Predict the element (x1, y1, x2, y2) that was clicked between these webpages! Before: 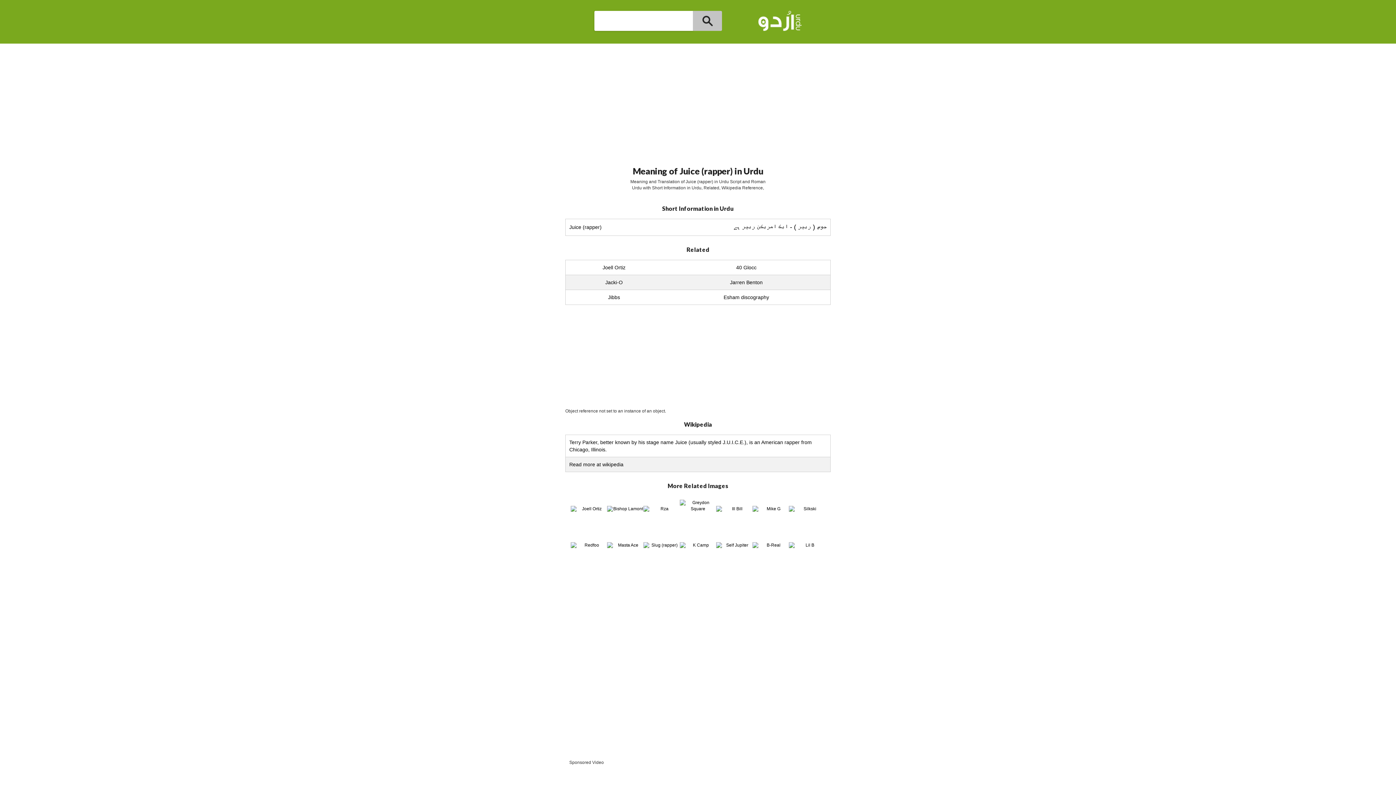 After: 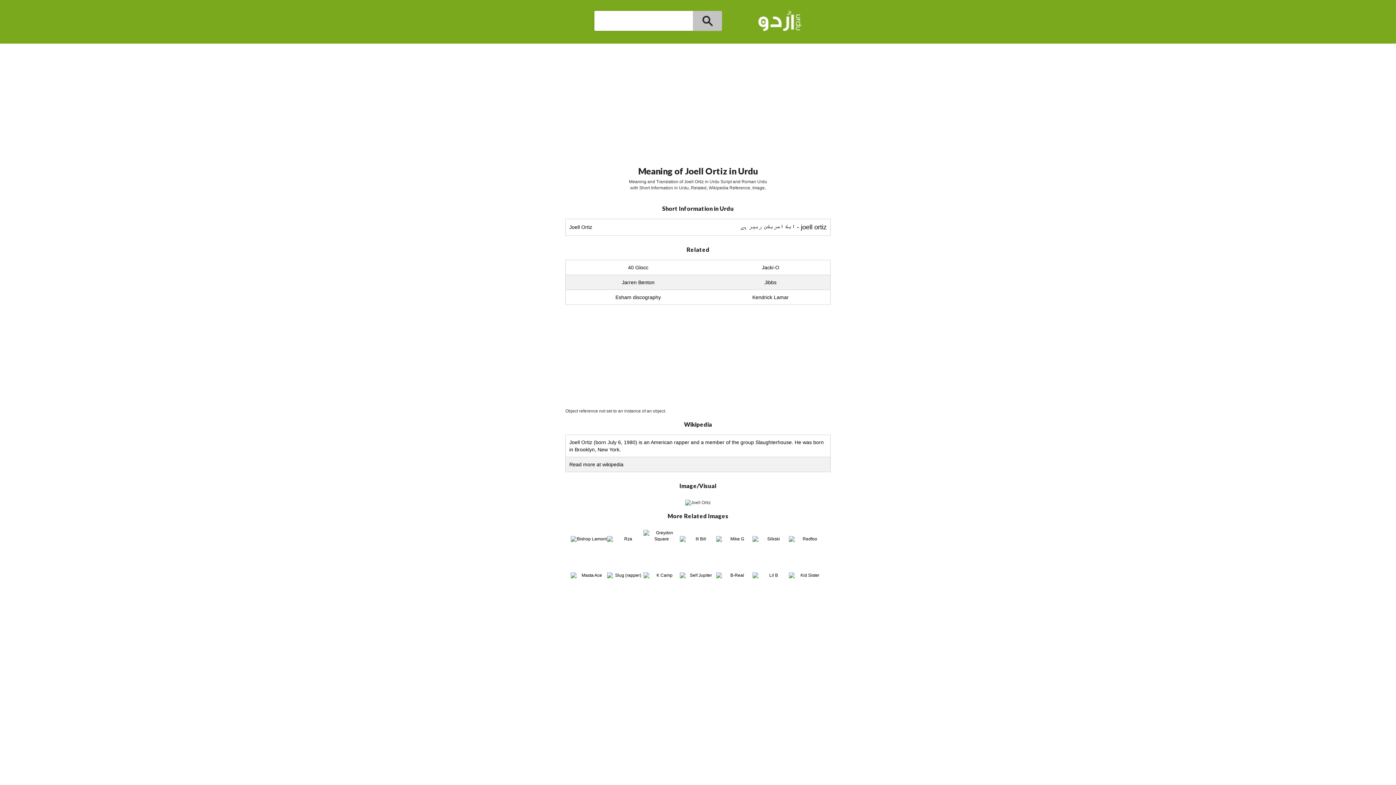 Action: bbox: (570, 506, 607, 542)